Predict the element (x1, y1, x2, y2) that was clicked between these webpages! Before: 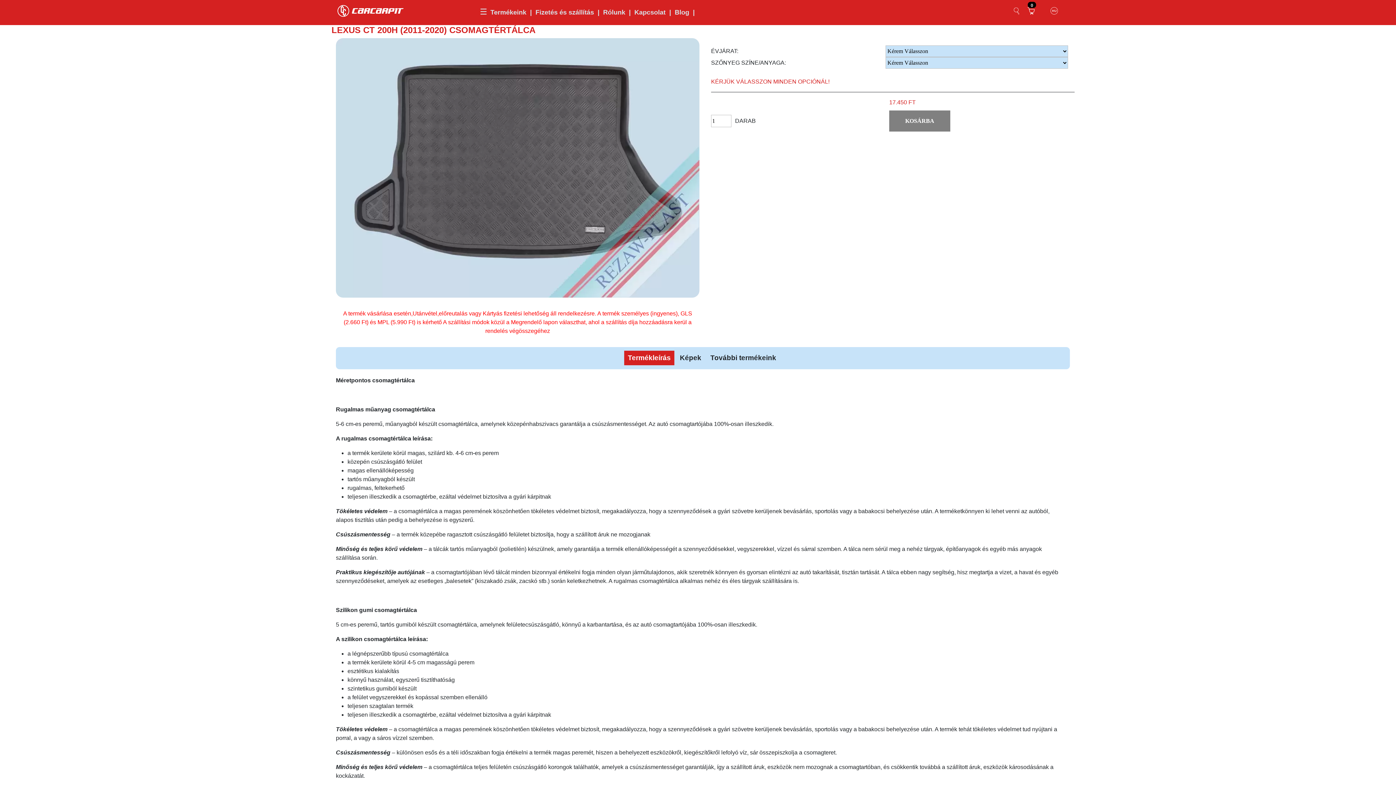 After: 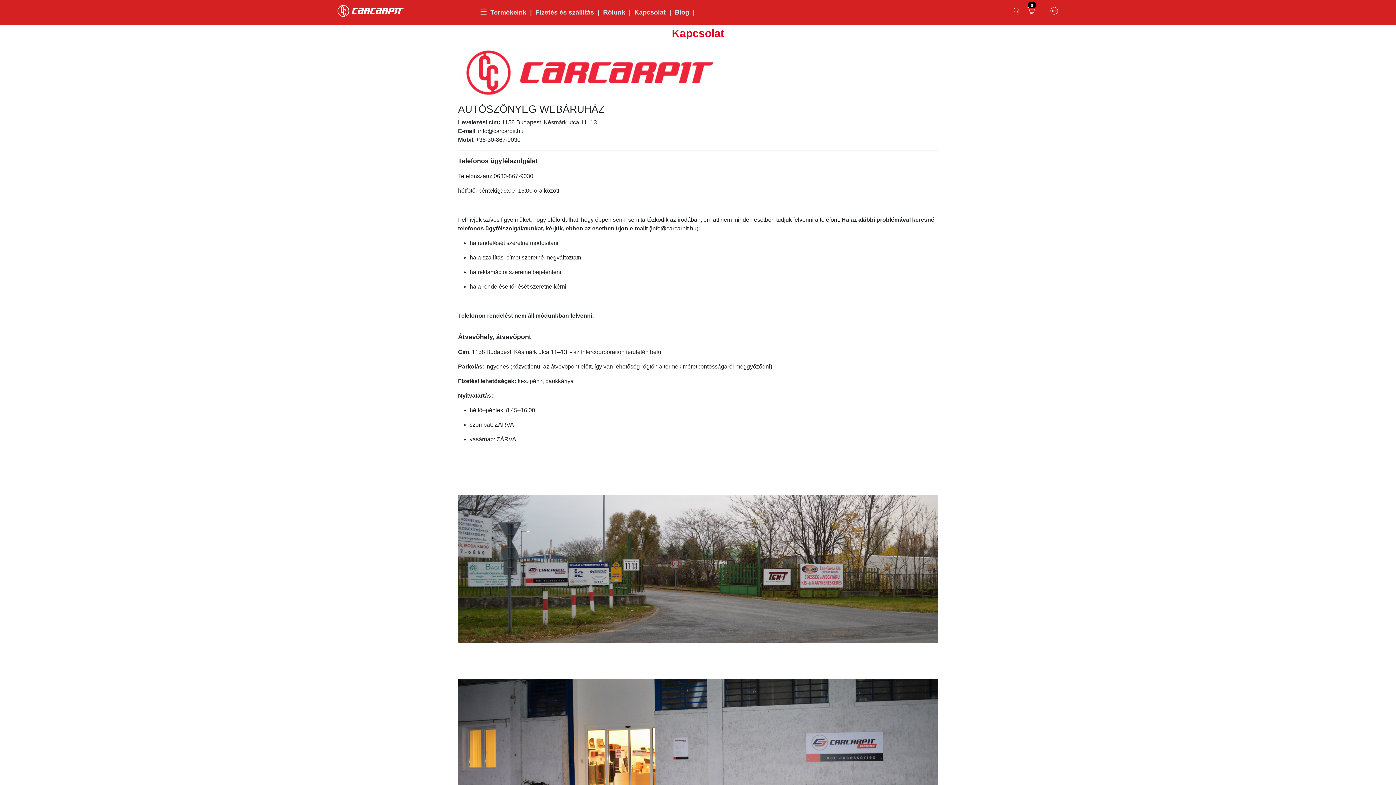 Action: label: Kapcsolat bbox: (634, 8, 674, 16)